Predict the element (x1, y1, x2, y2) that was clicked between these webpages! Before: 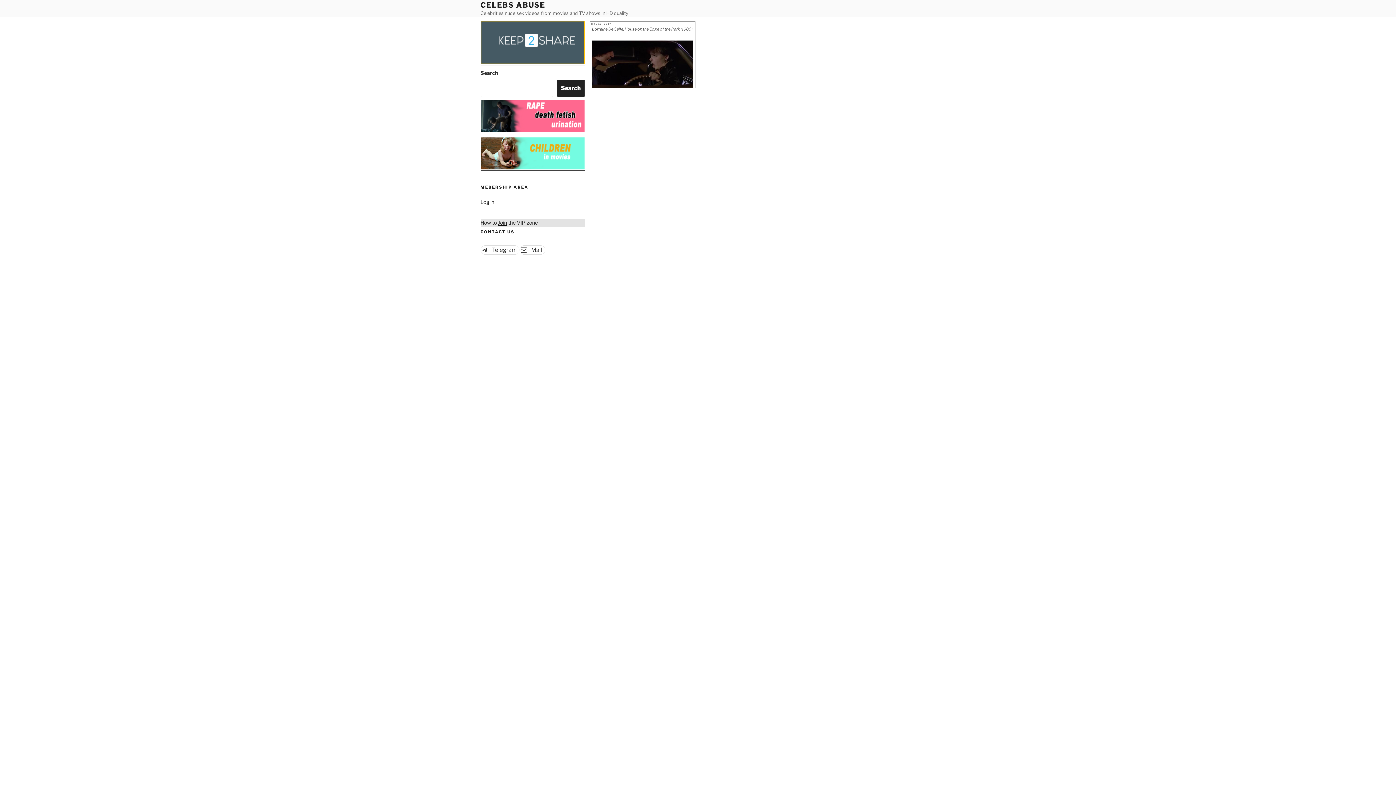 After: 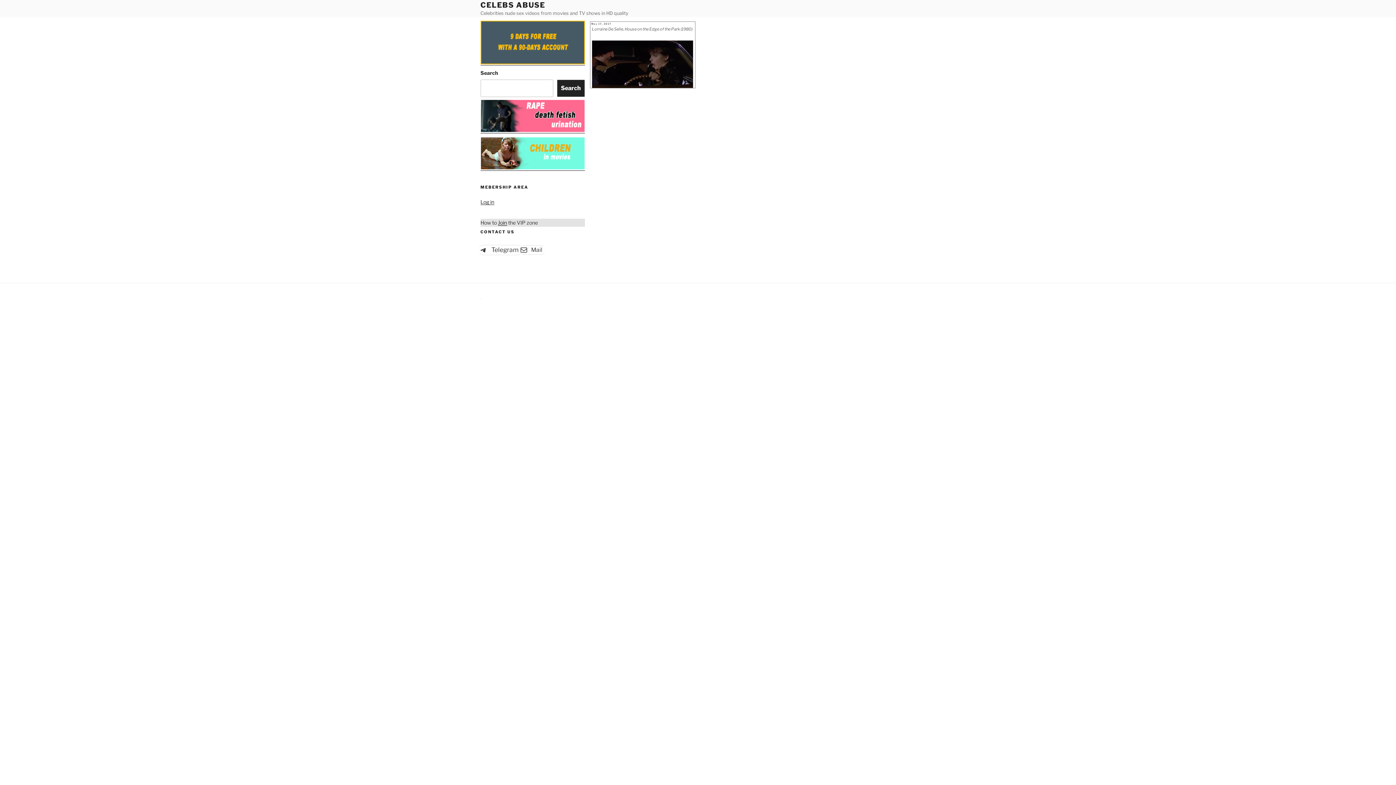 Action: bbox: (480, 245, 519, 254) label: Telegram